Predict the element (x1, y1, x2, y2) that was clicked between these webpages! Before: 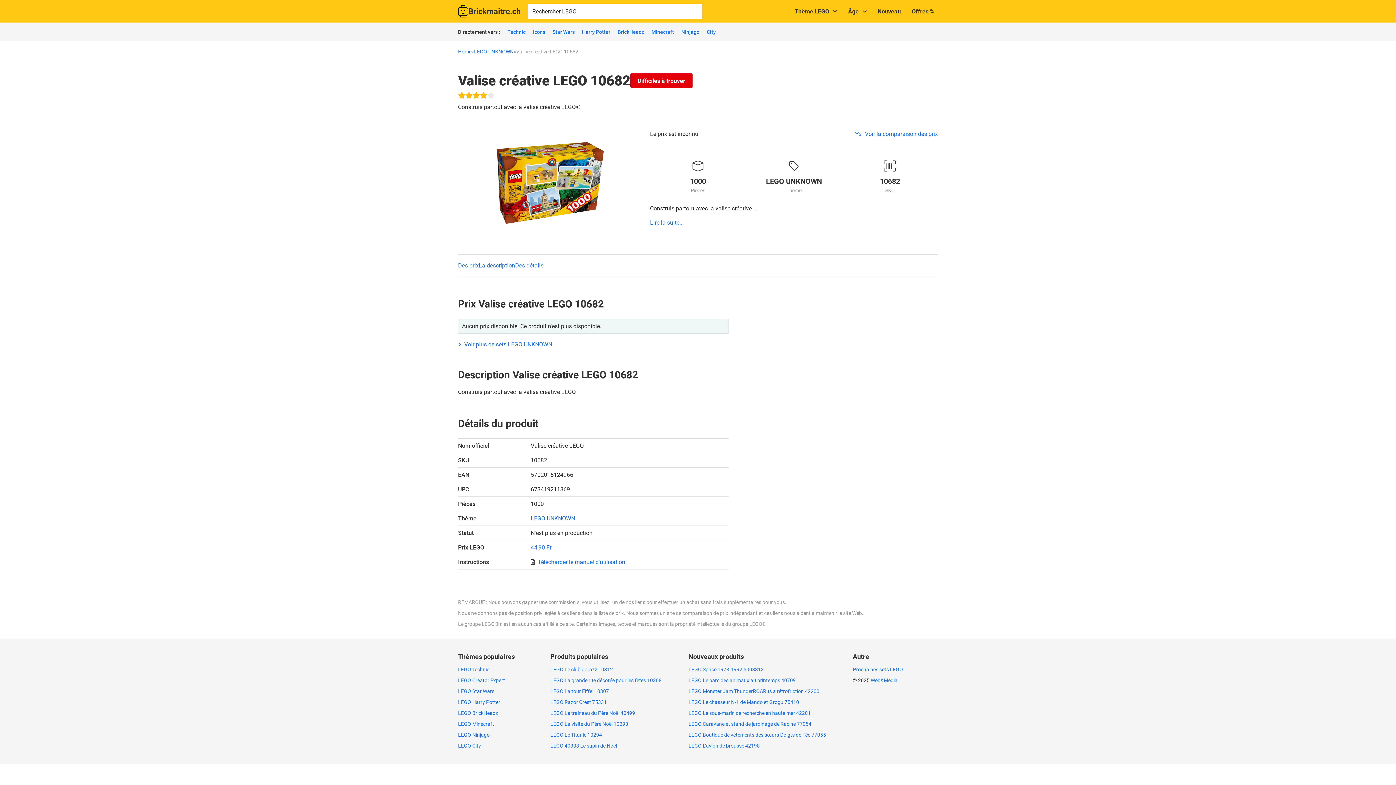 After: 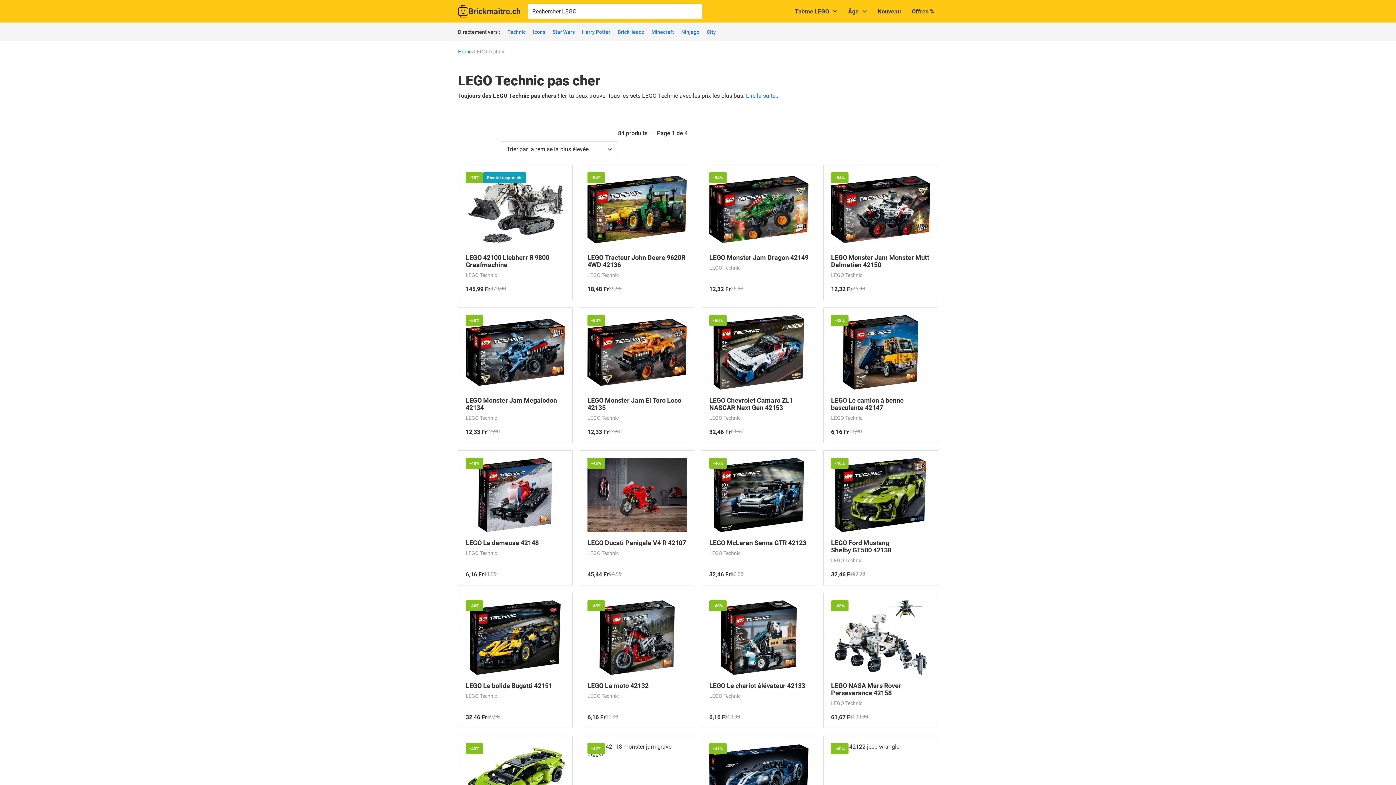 Action: bbox: (507, 29, 525, 34) label: Technic